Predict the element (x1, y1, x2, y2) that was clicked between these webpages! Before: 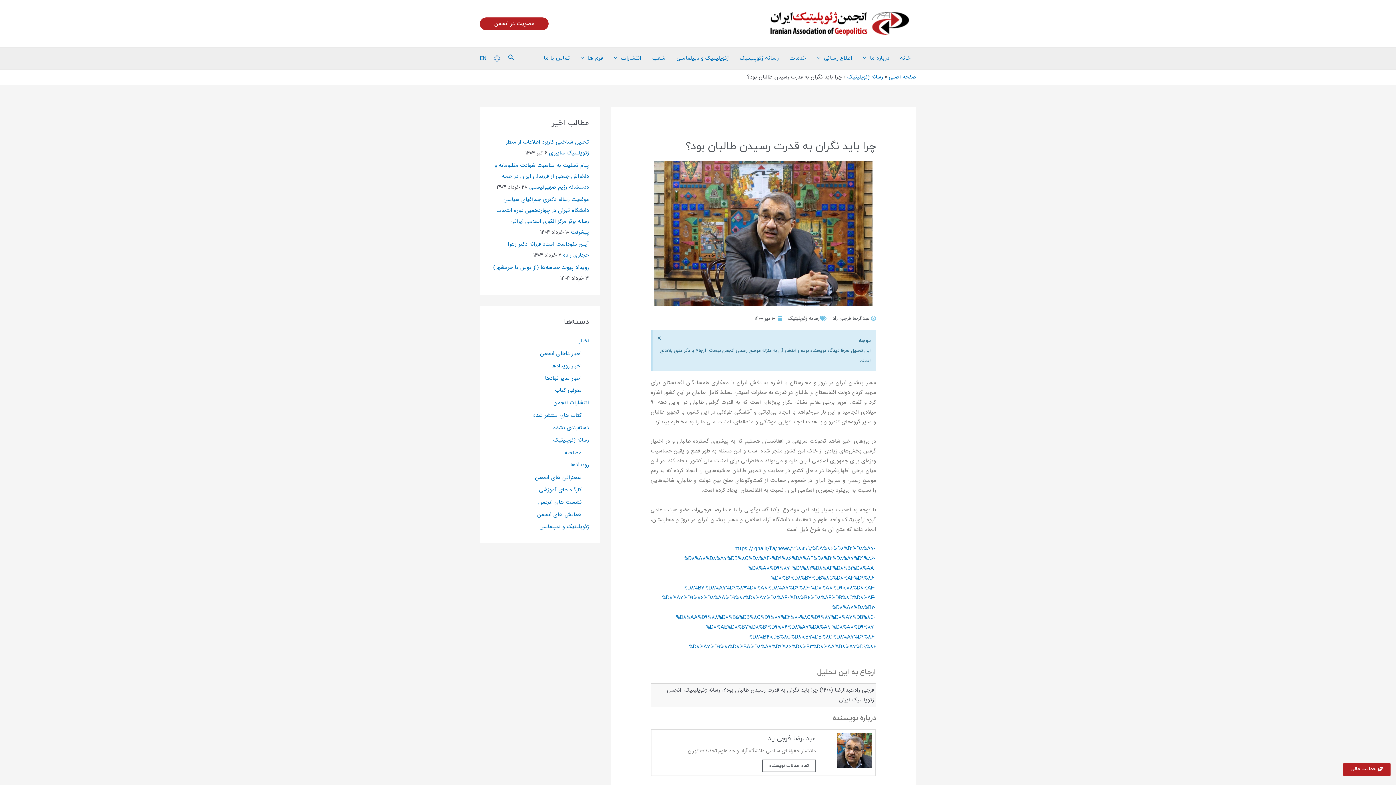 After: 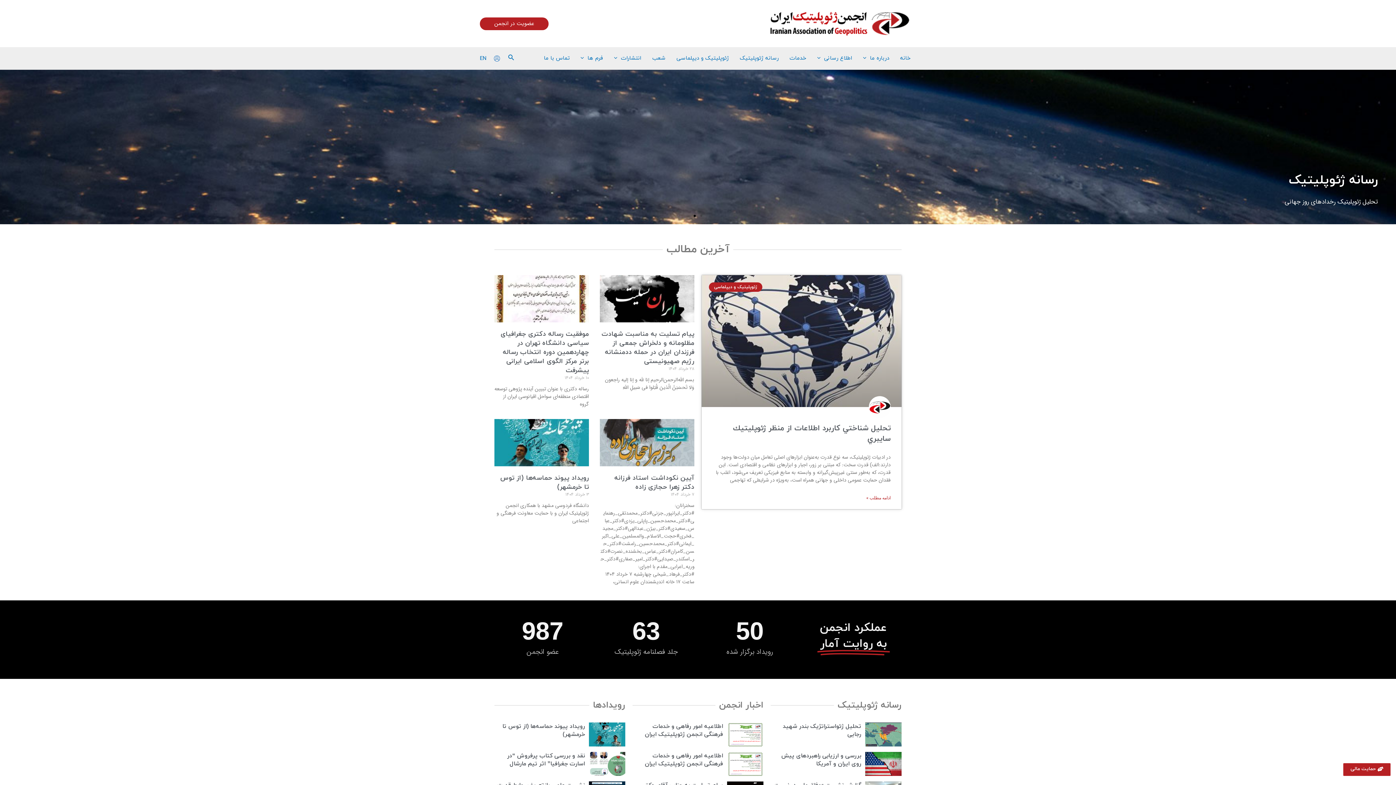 Action: bbox: (894, 47, 916, 69) label: خانه